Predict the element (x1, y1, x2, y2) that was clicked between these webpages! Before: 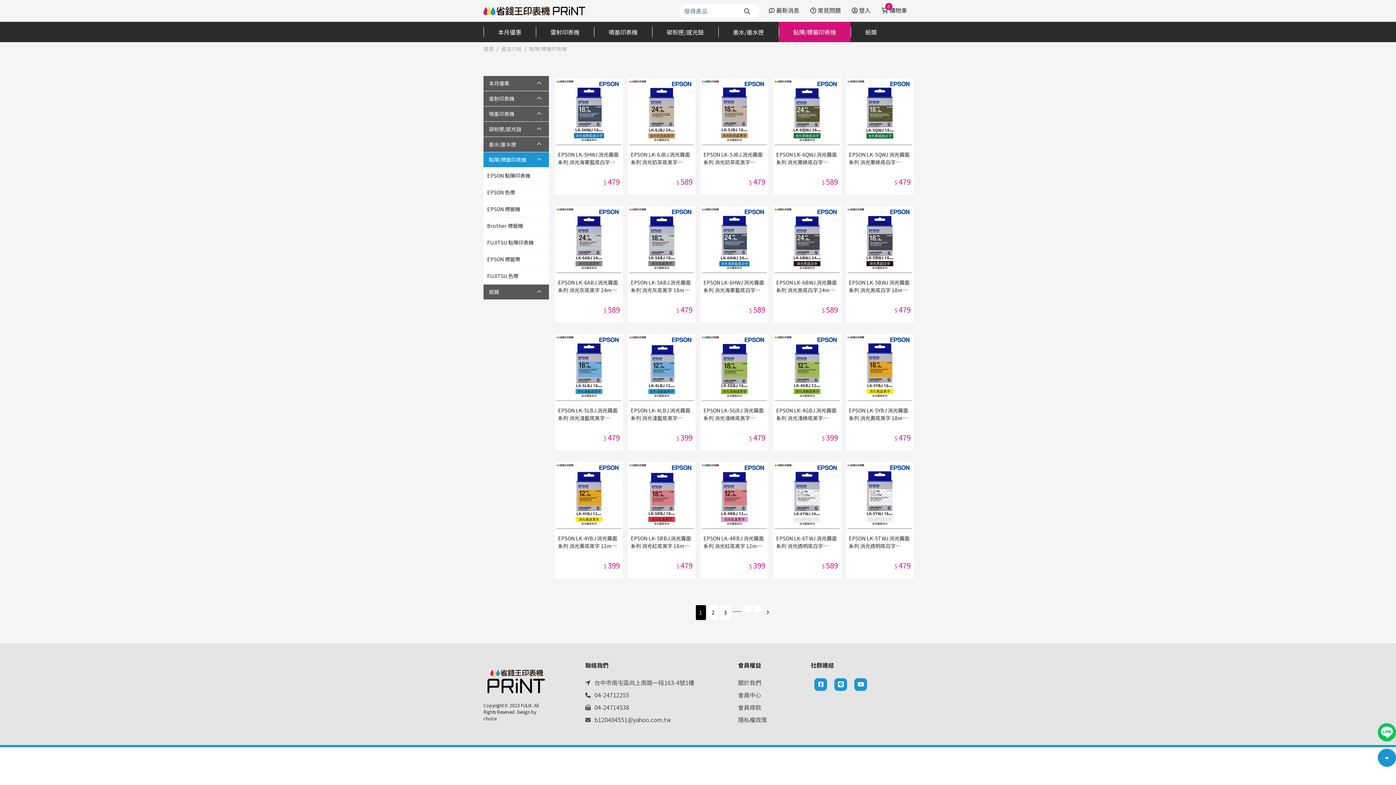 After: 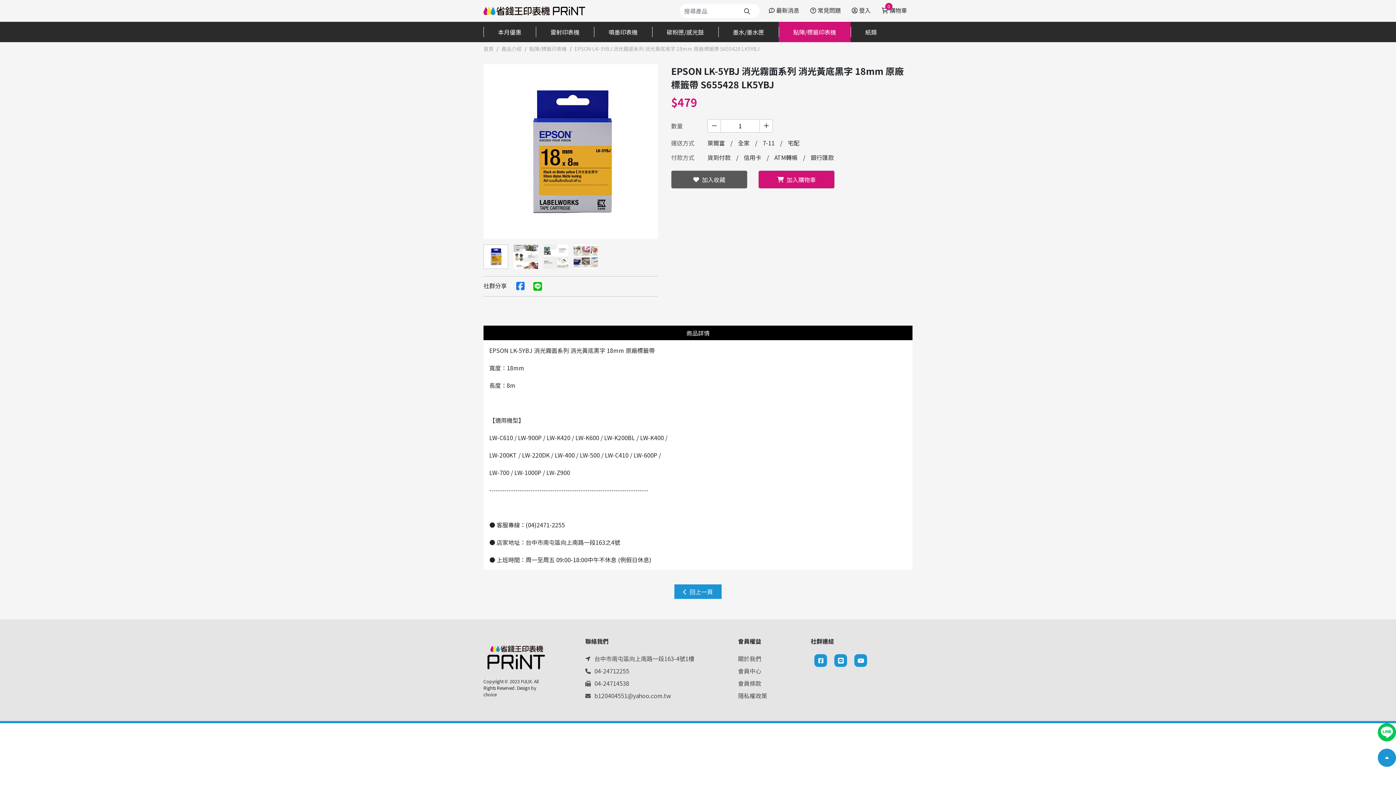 Action: bbox: (847, 335, 912, 448) label: EPSON LK-5YBJ 消光霧面系列 消光黃底黑字 18mm 原廠標籤帶 S655428 LK5YBJ
$ 479